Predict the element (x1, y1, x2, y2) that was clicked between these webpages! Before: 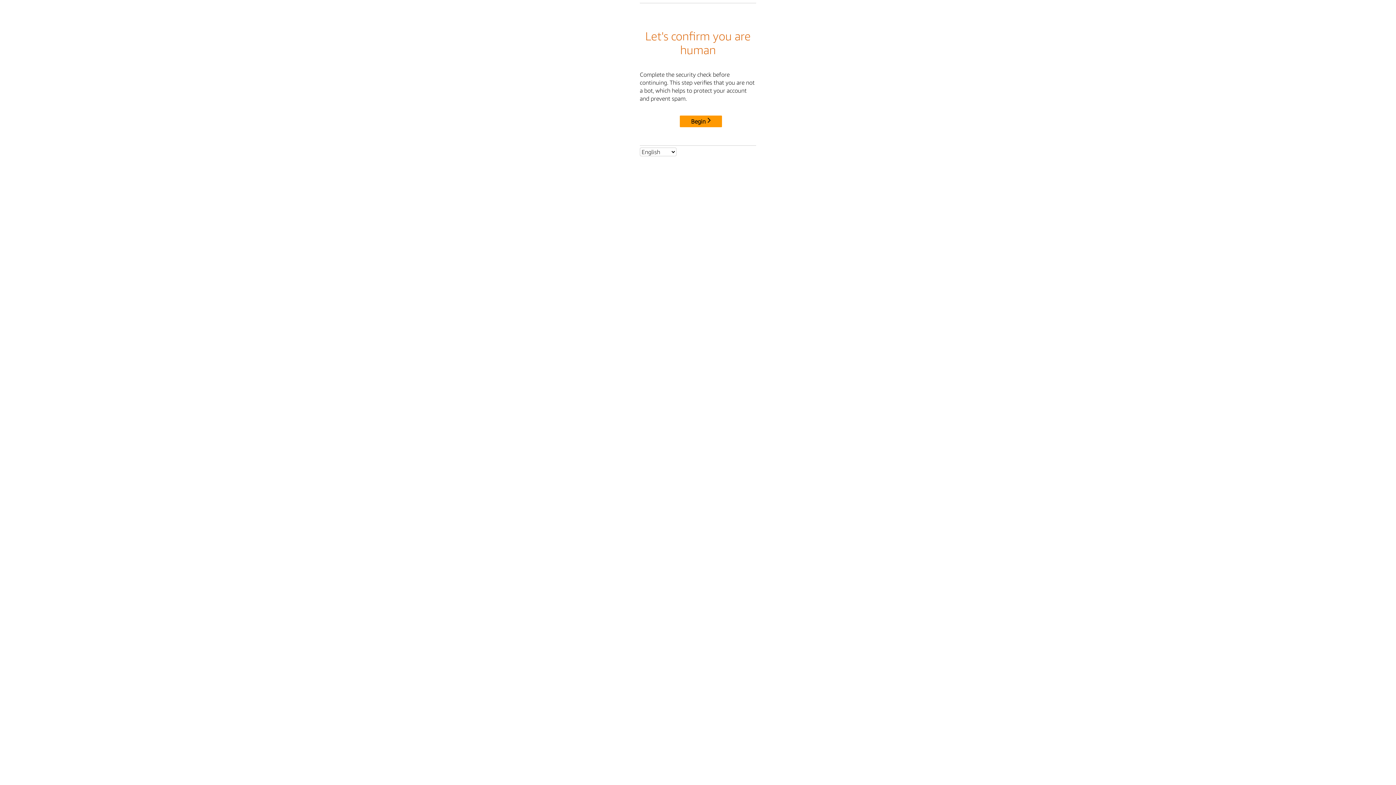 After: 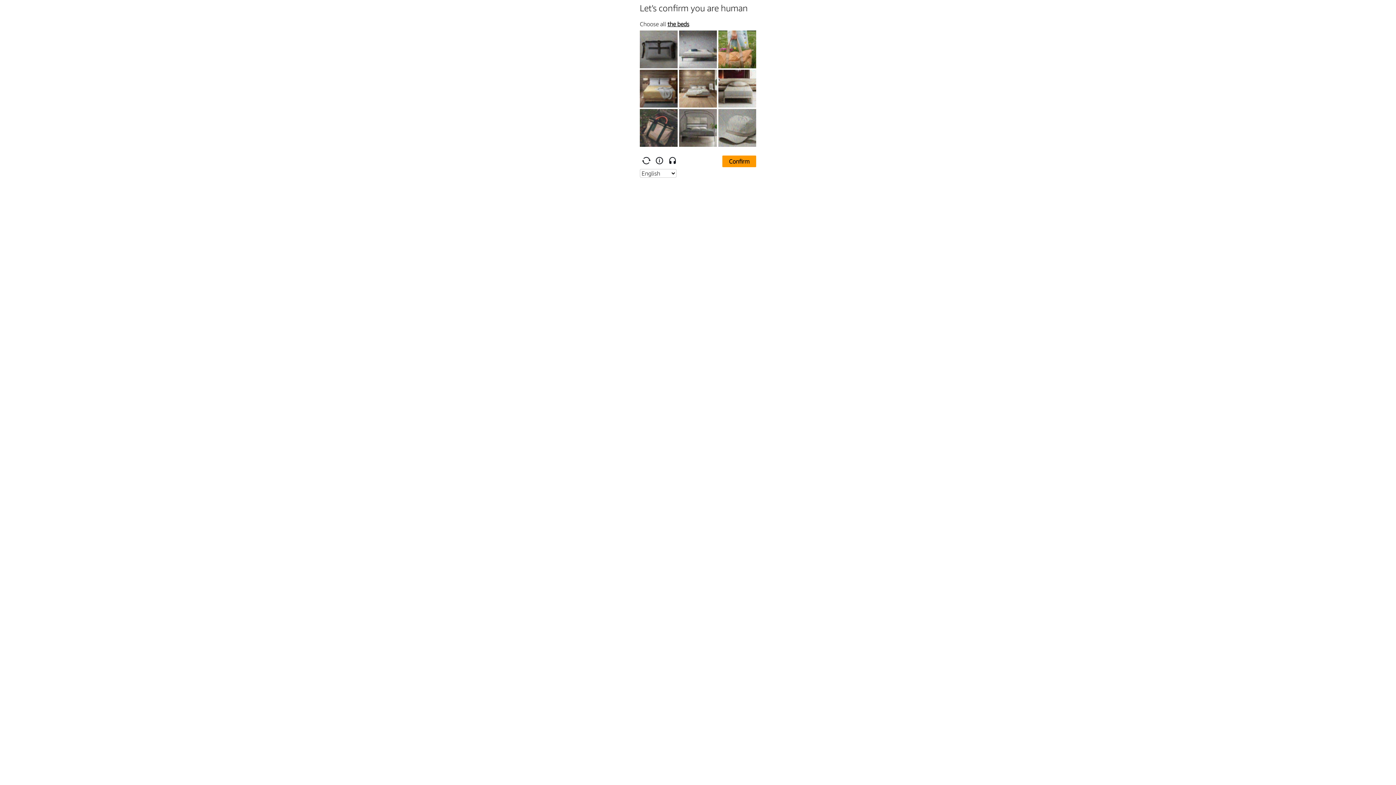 Action: label: Begin bbox: (680, 115, 722, 127)